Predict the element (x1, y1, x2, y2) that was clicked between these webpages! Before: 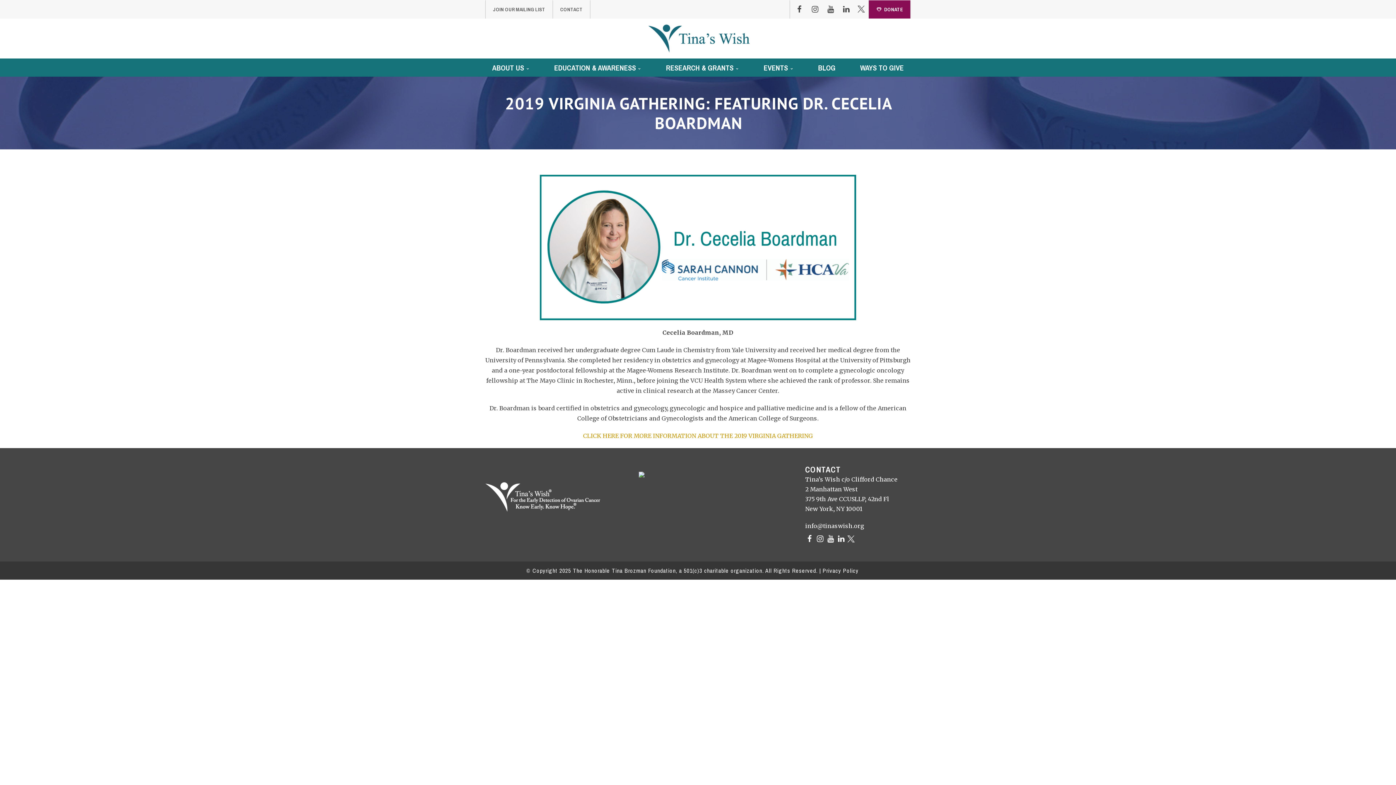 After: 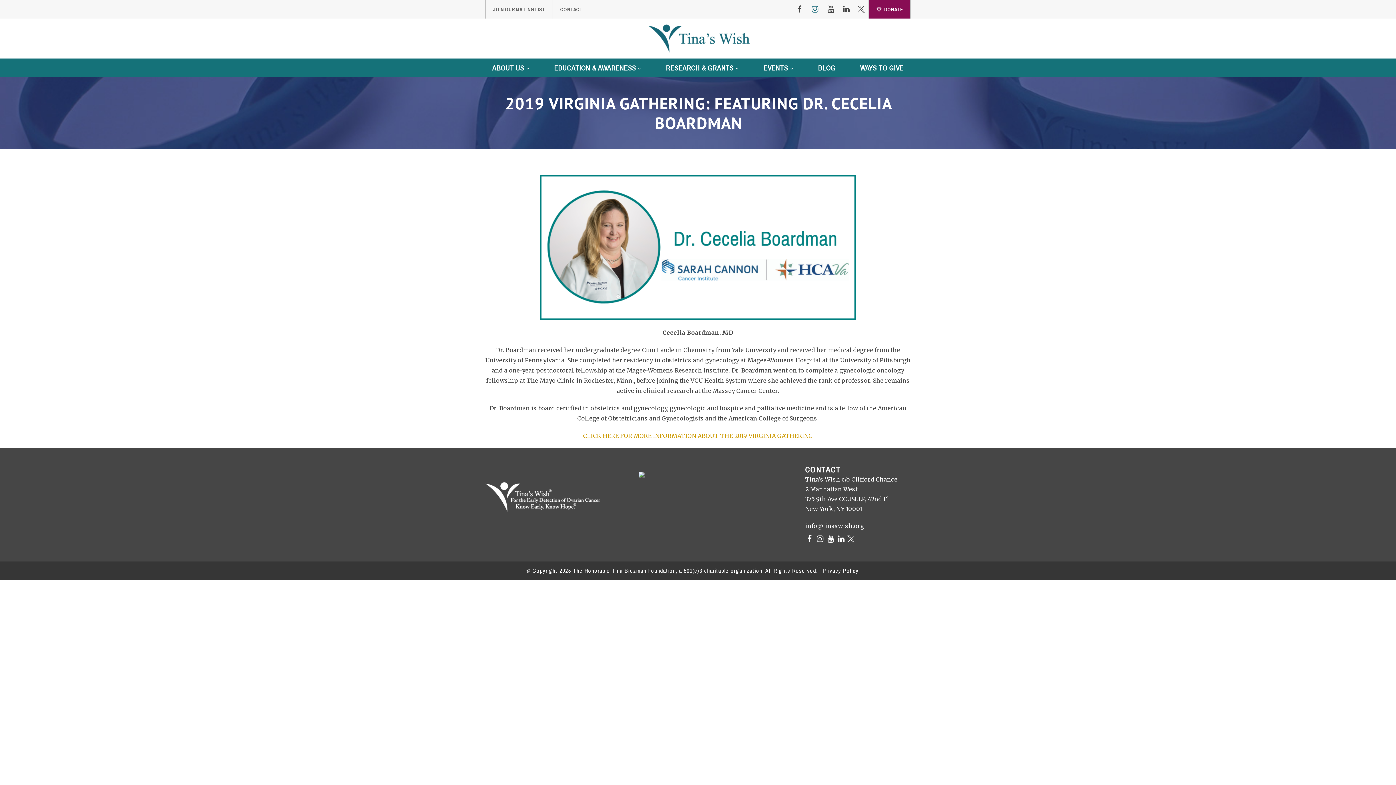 Action: bbox: (807, 0, 823, 18) label: Instagram